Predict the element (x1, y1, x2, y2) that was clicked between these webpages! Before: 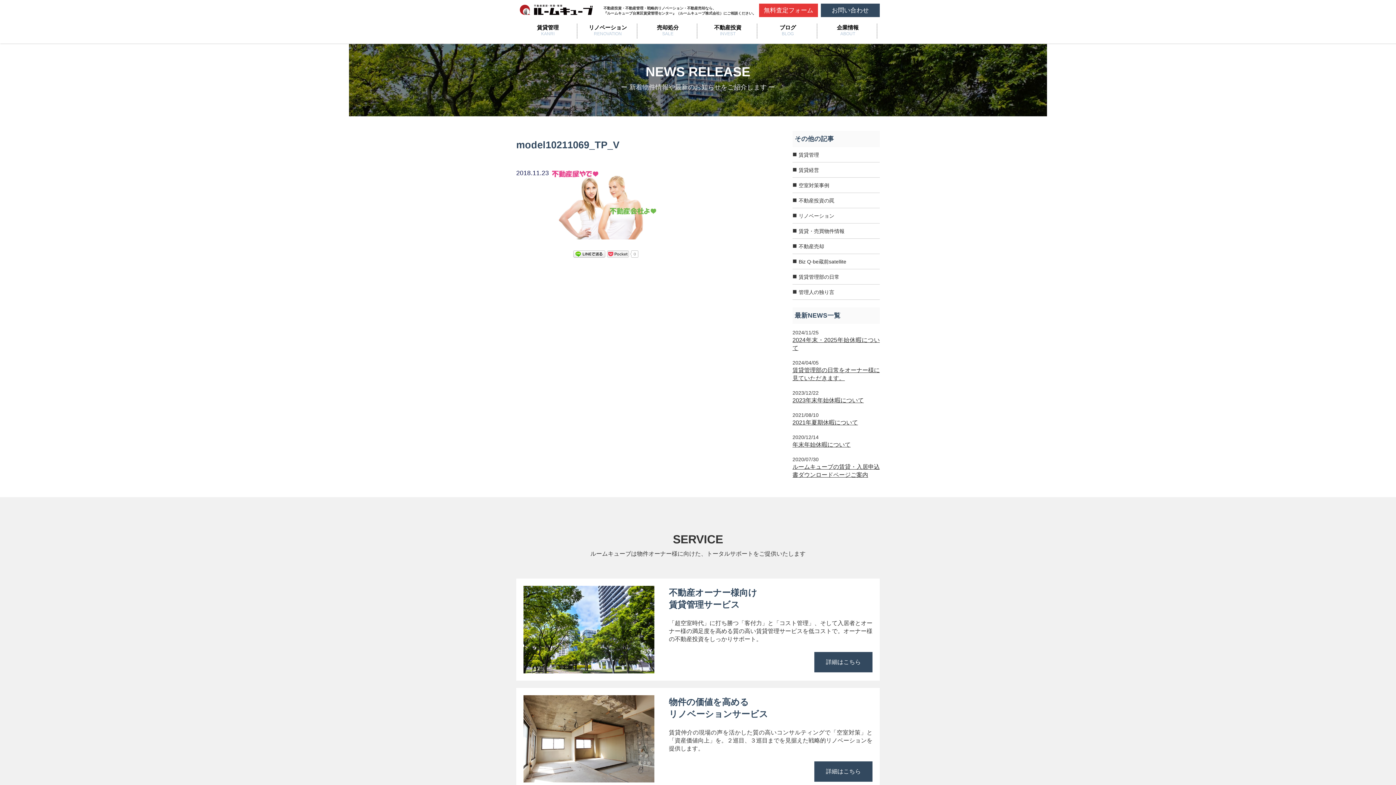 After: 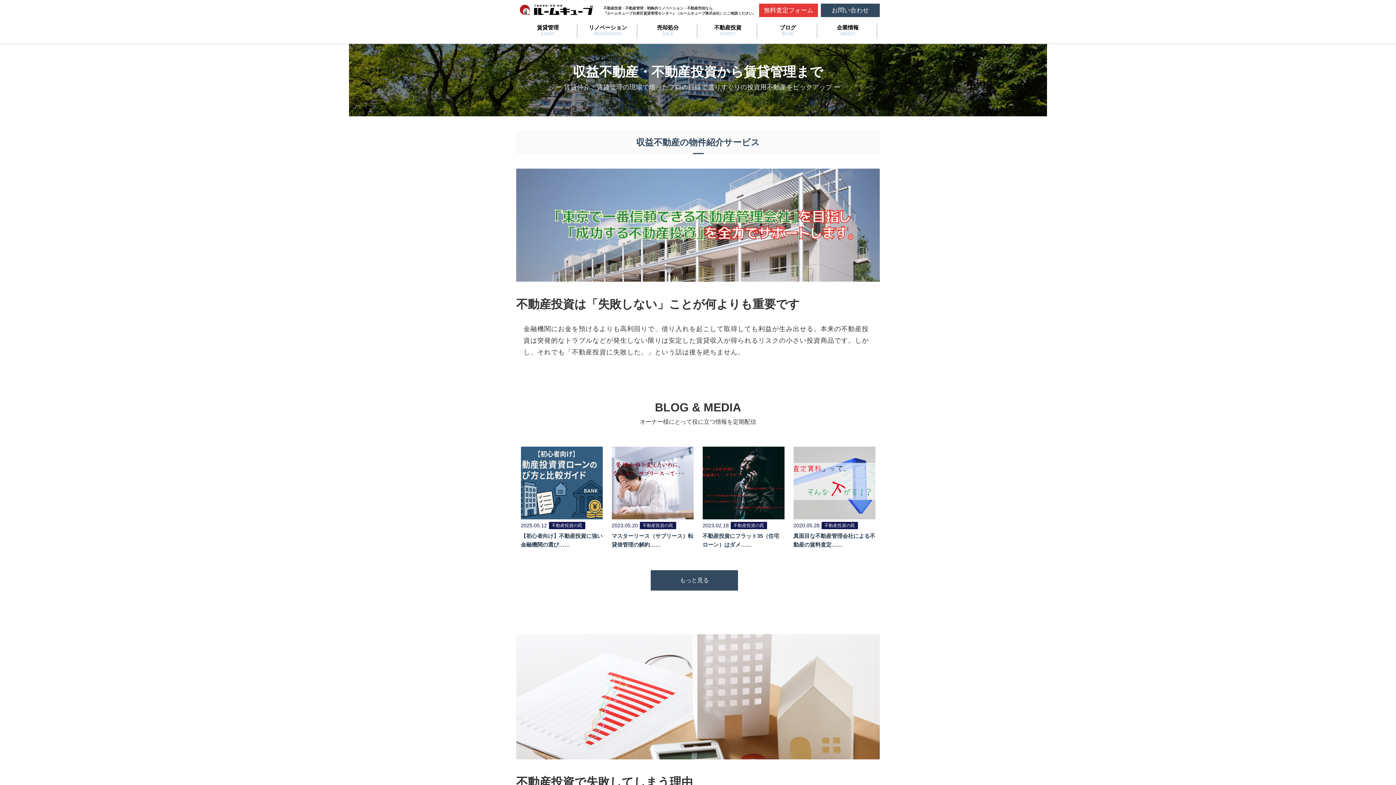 Action: label: 不動産投資
INVEST bbox: (714, 24, 741, 30)